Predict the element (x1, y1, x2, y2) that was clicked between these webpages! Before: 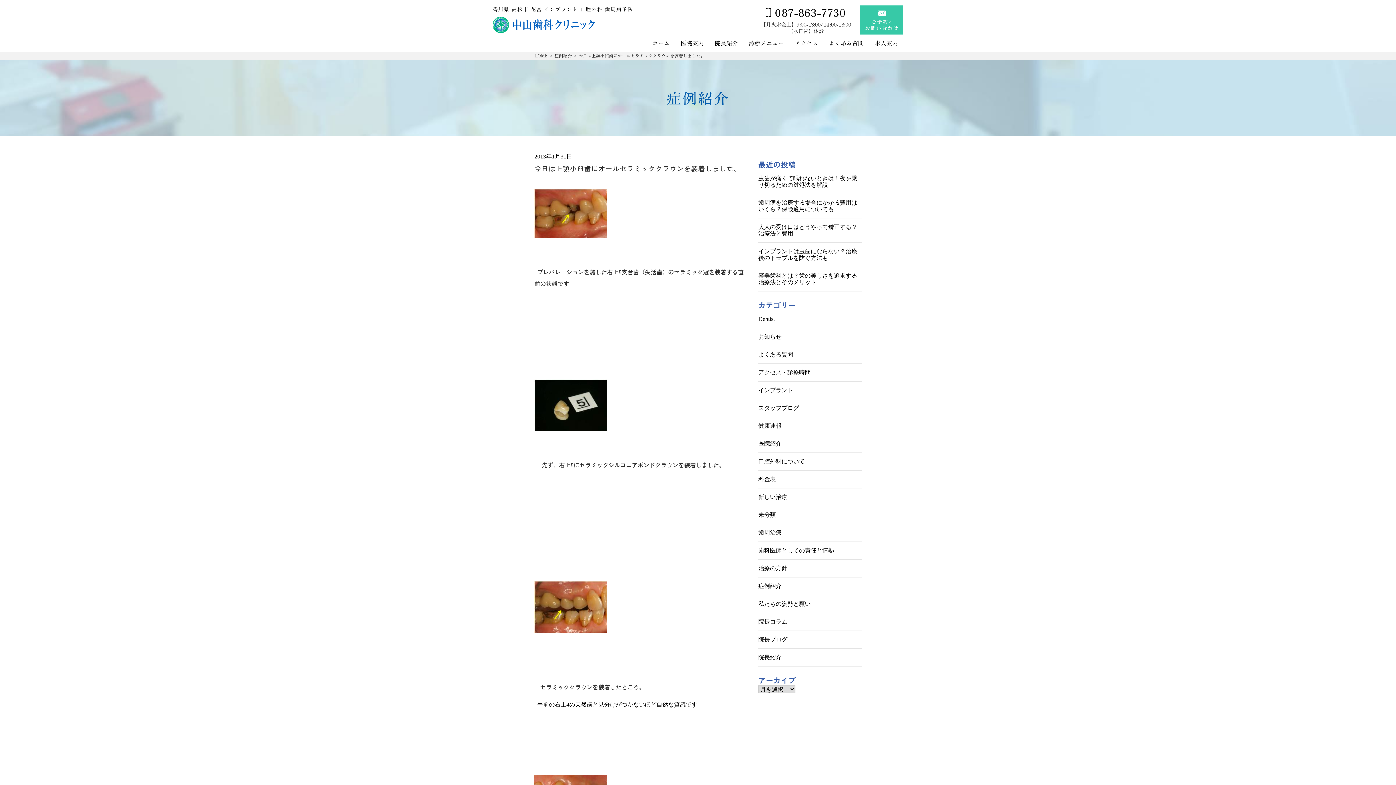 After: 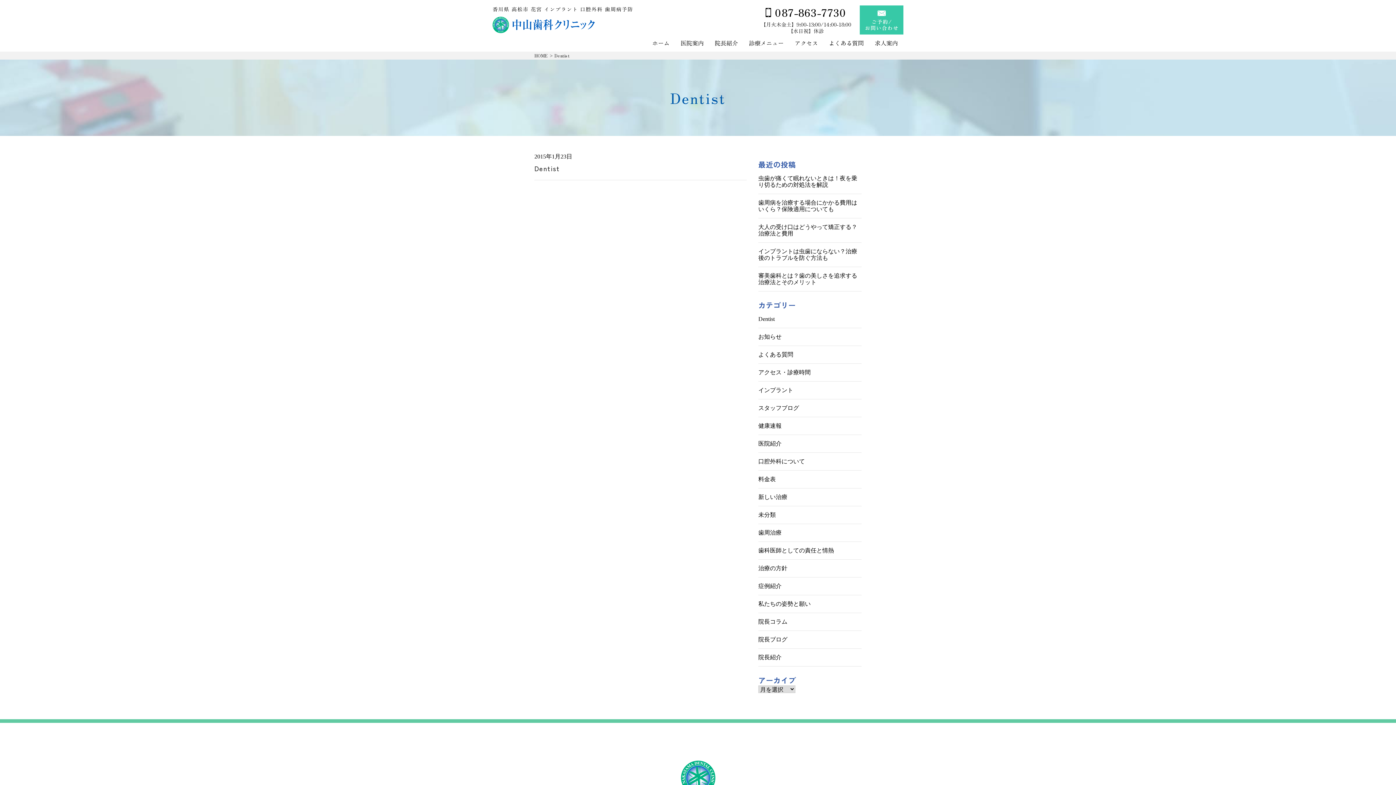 Action: label: Dentist bbox: (758, 310, 861, 328)